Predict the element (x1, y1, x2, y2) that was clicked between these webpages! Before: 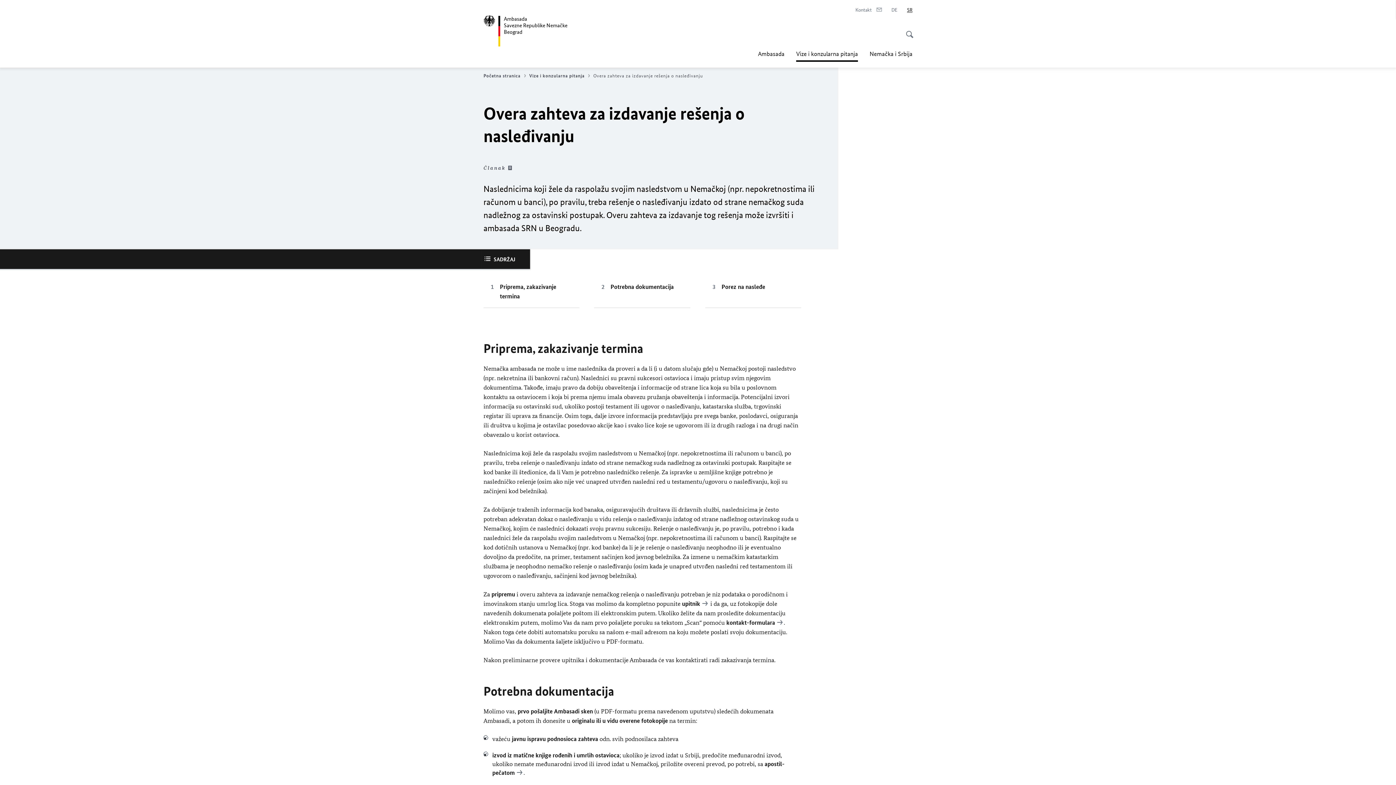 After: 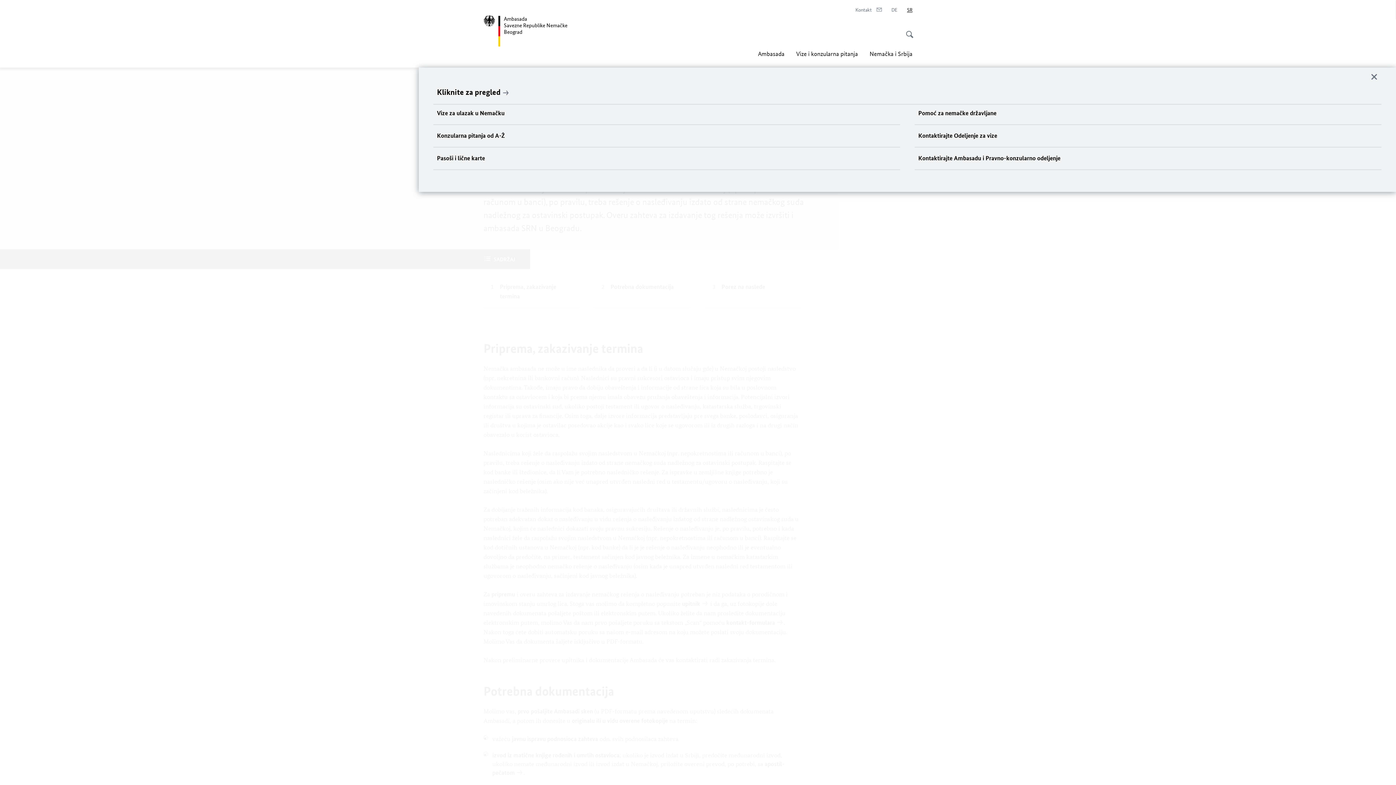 Action: label: Nalazite se ovde:
Vize i konzularna pitanja bbox: (796, 45, 858, 61)